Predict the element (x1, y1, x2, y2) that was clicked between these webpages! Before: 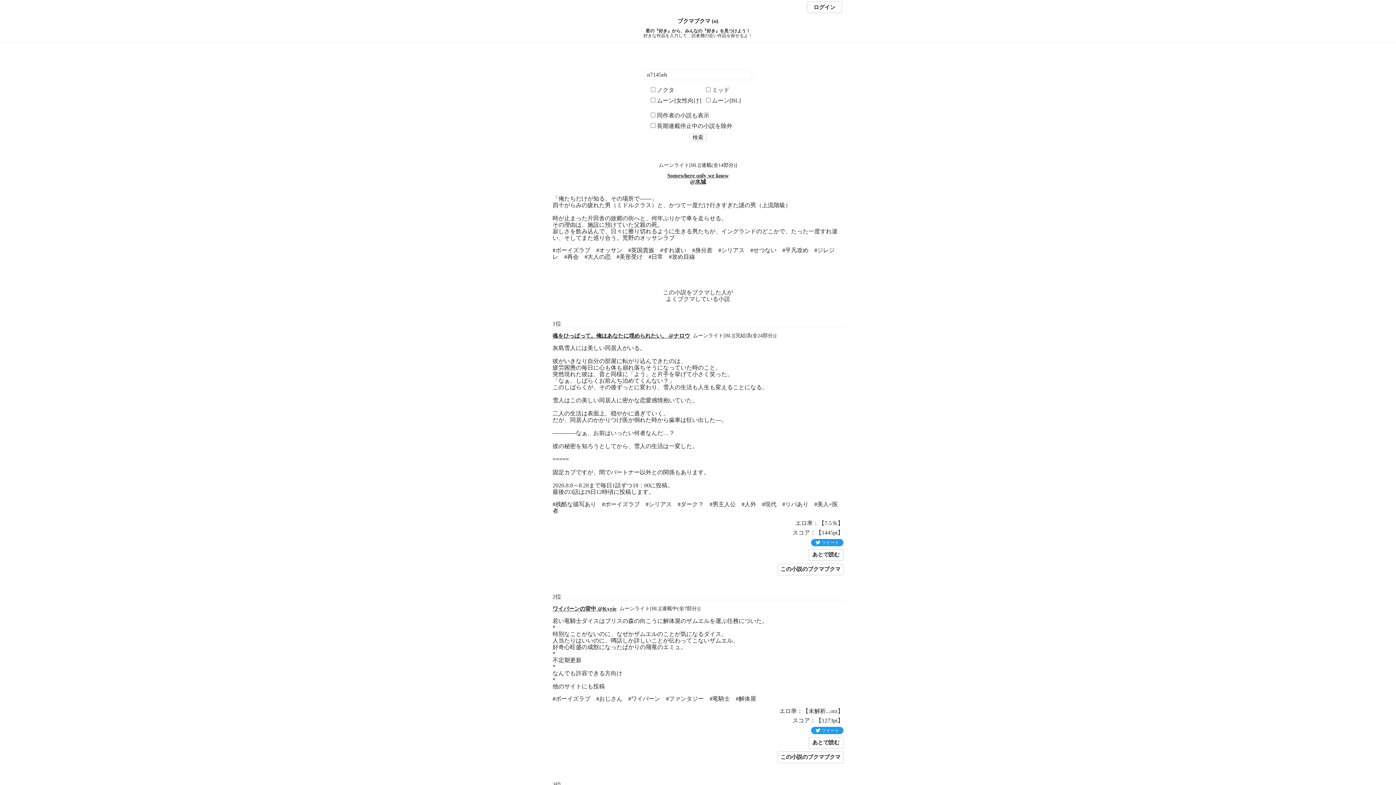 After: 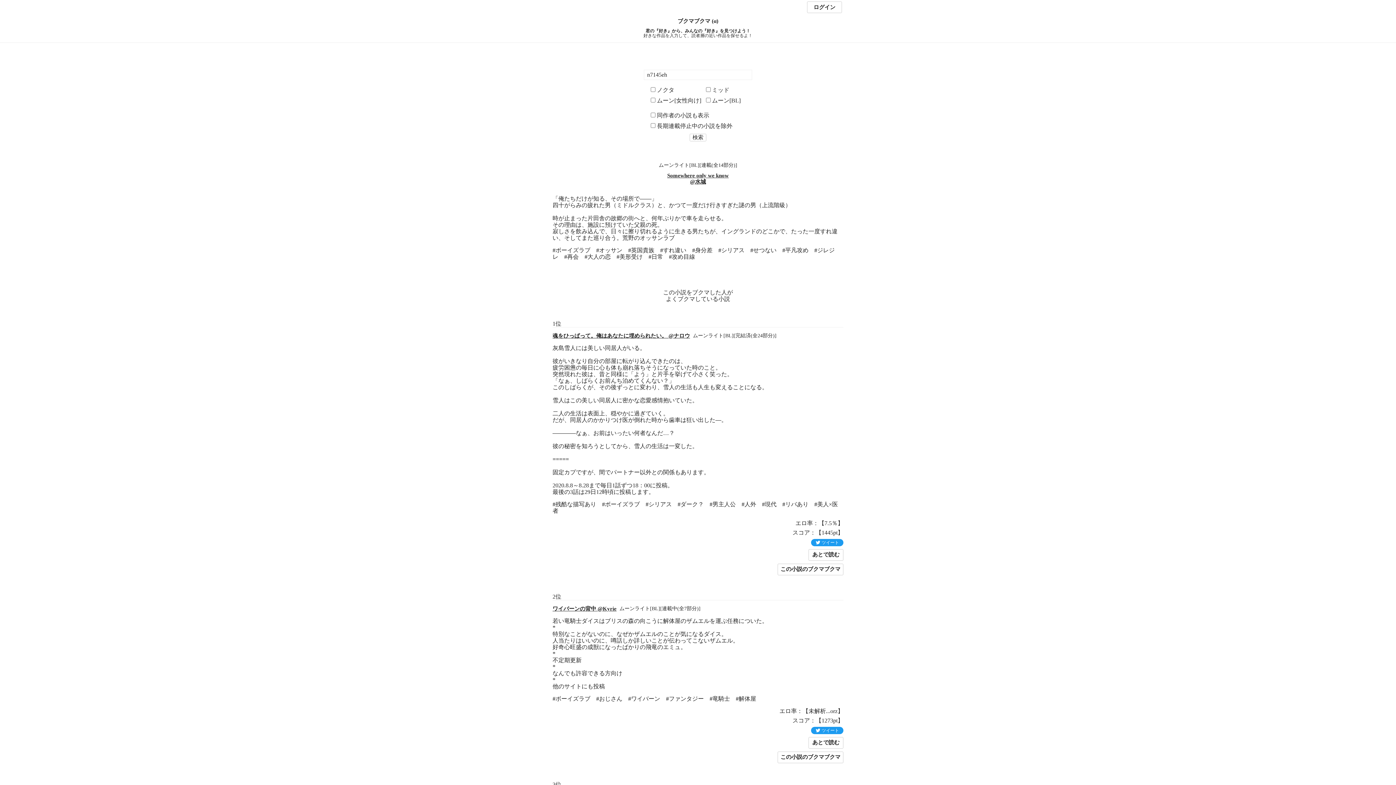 Action: bbox: (552, 606, 616, 612) label: ワイバーンの背中 @Kyrie